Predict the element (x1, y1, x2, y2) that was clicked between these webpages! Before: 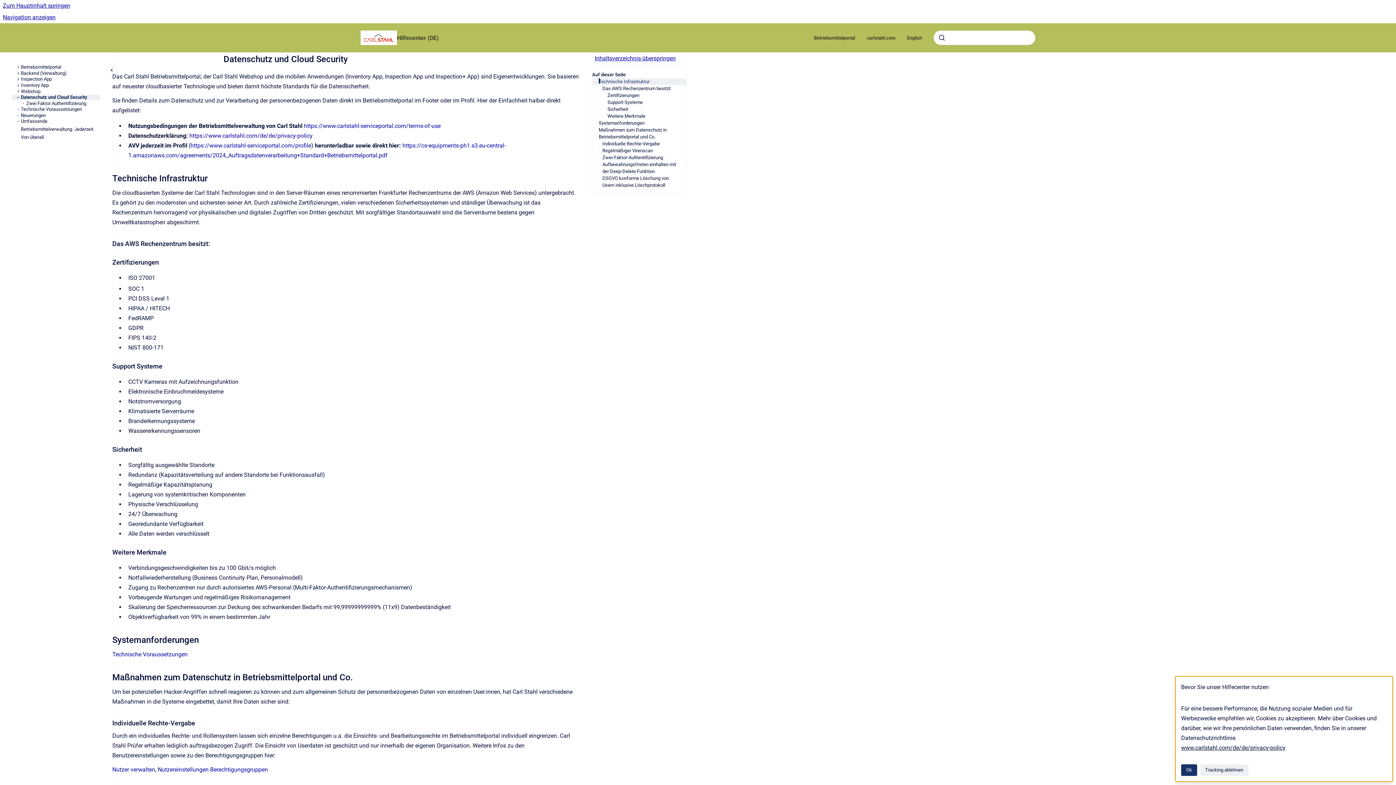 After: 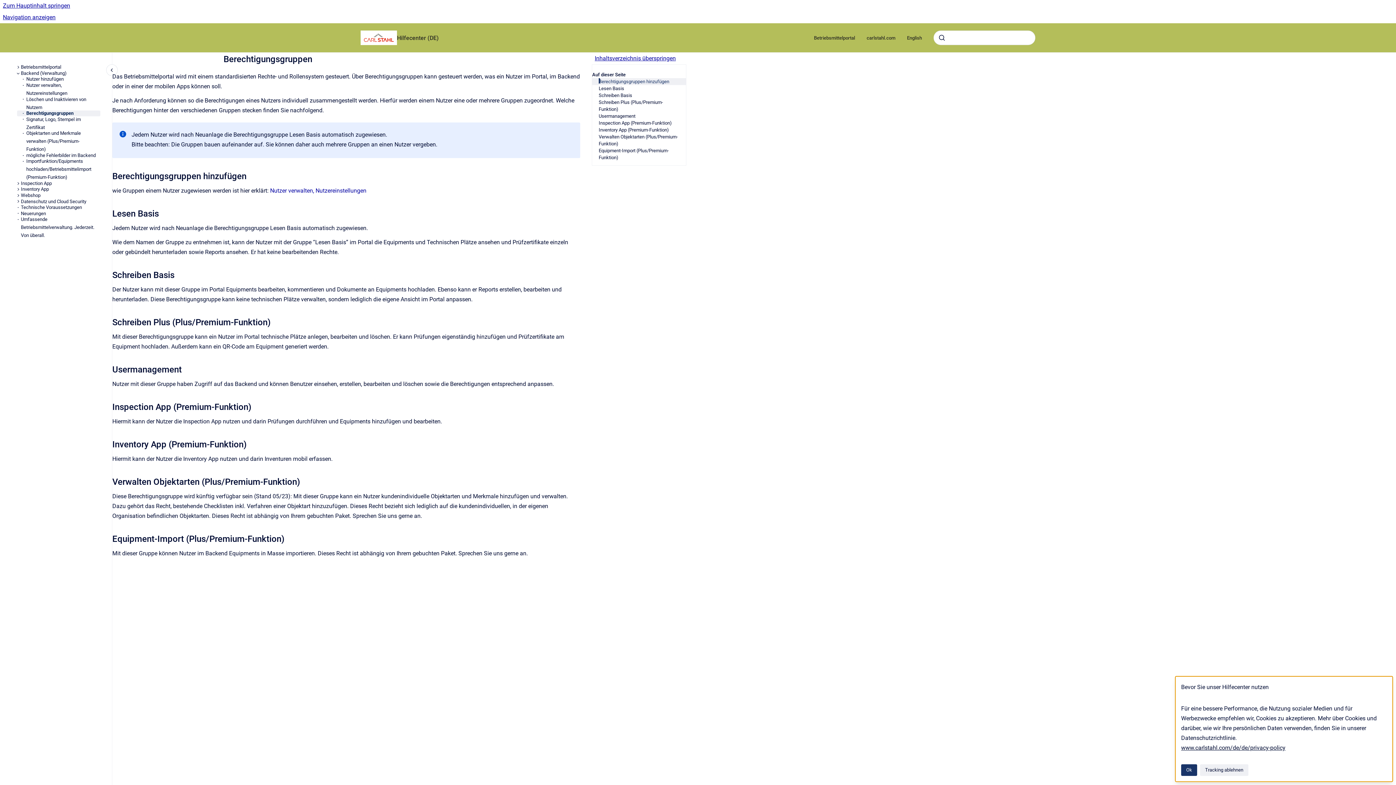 Action: label: Berechtigungsgruppen bbox: (210, 766, 268, 773)